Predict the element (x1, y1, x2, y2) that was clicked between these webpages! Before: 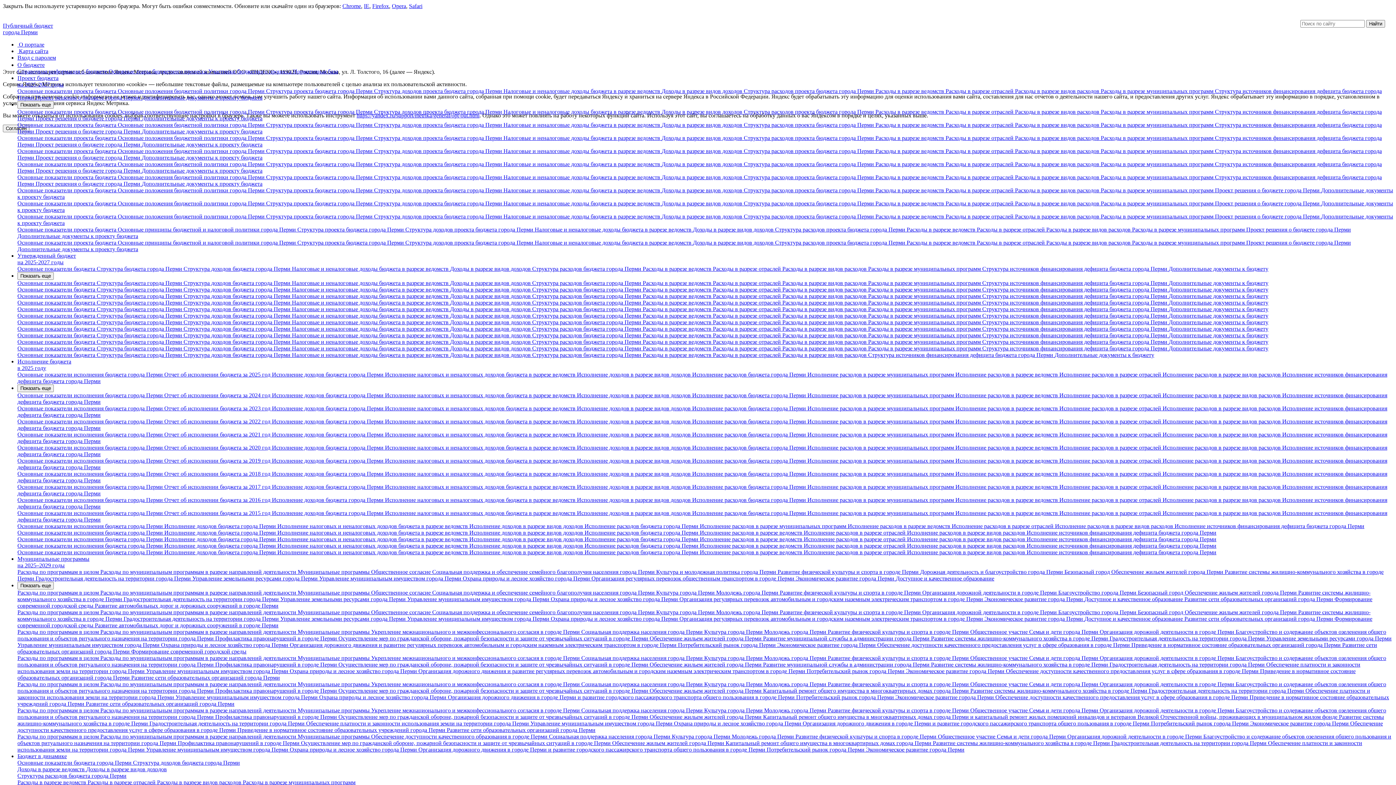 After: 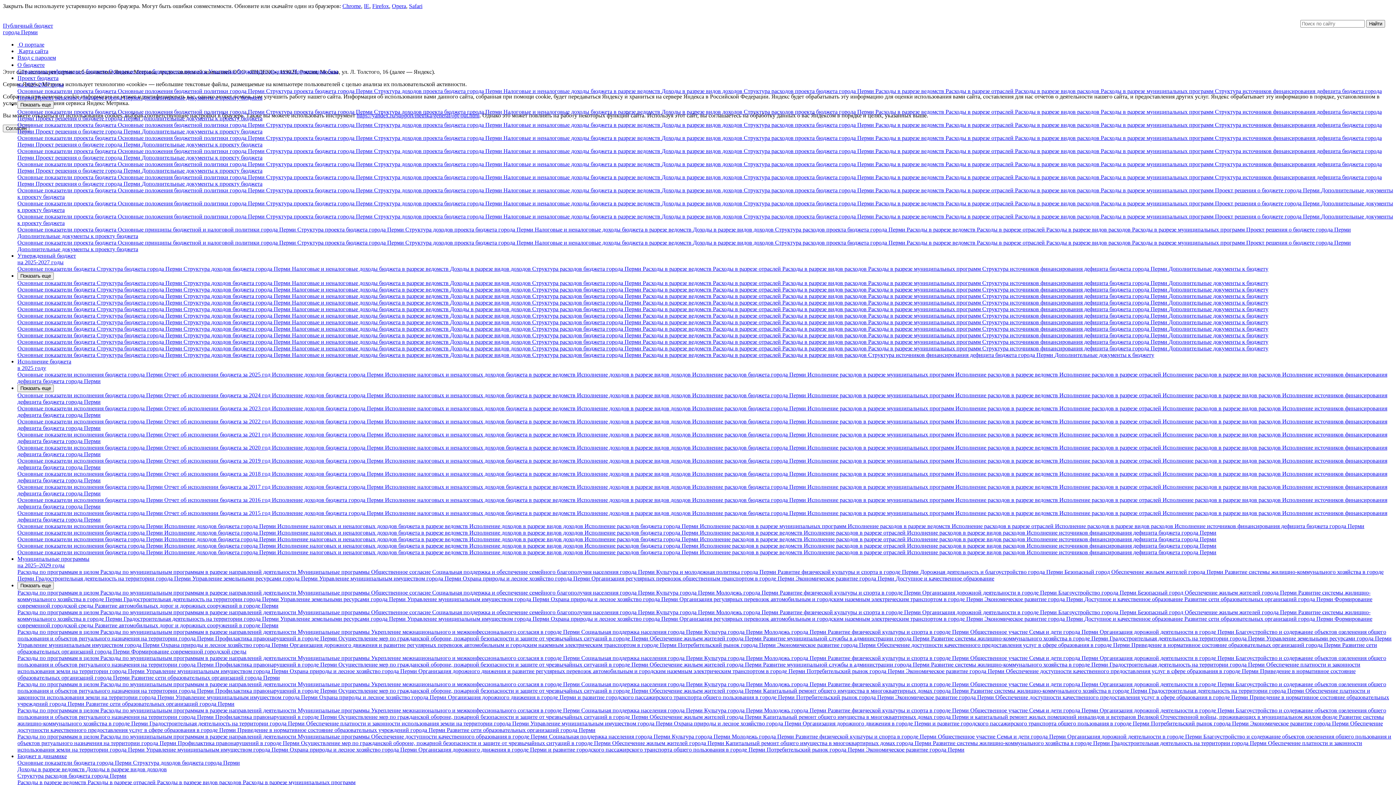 Action: bbox: (955, 392, 1059, 398) label: Исполнение расходов в разрезе ведомств 